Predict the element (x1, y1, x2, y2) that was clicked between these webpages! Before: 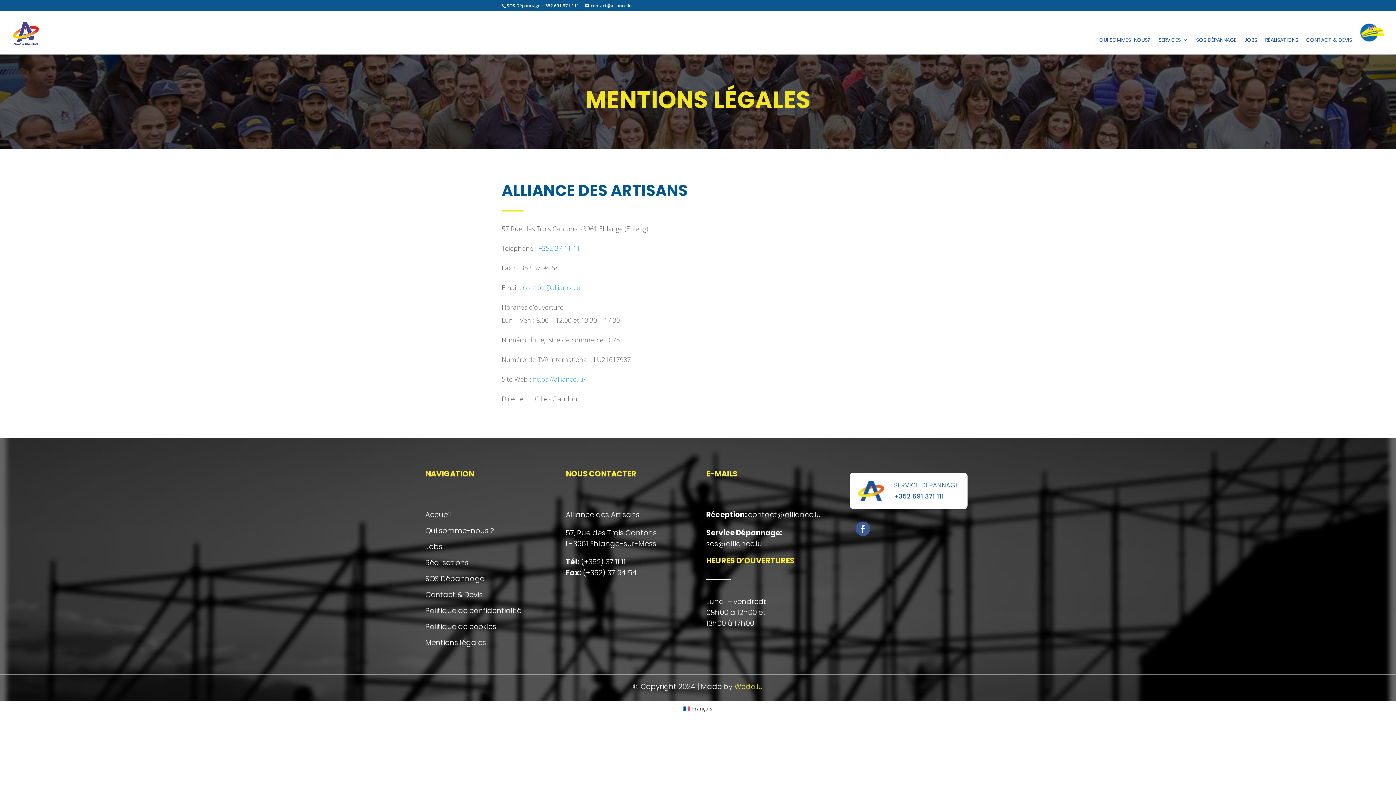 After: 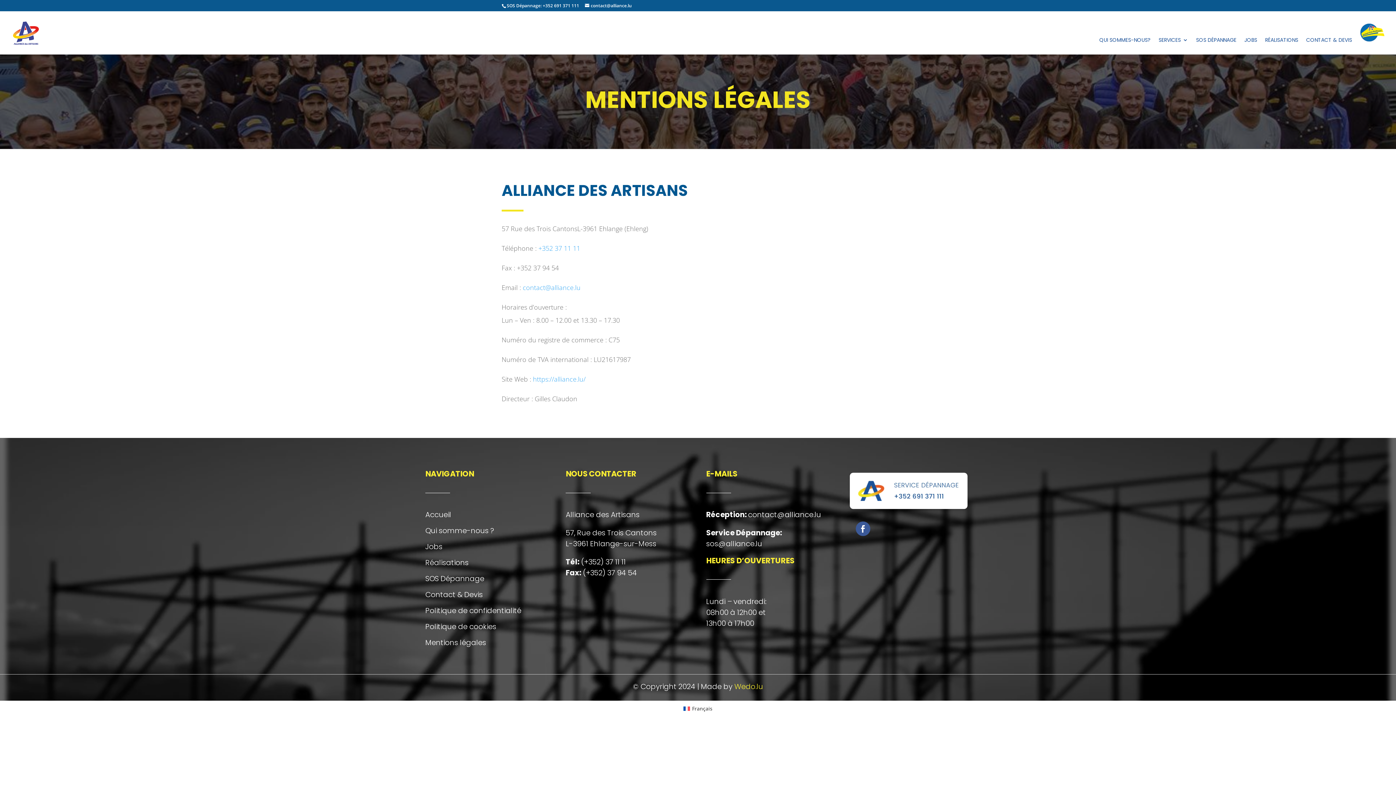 Action: label: Mentions légales bbox: (425, 637, 486, 648)